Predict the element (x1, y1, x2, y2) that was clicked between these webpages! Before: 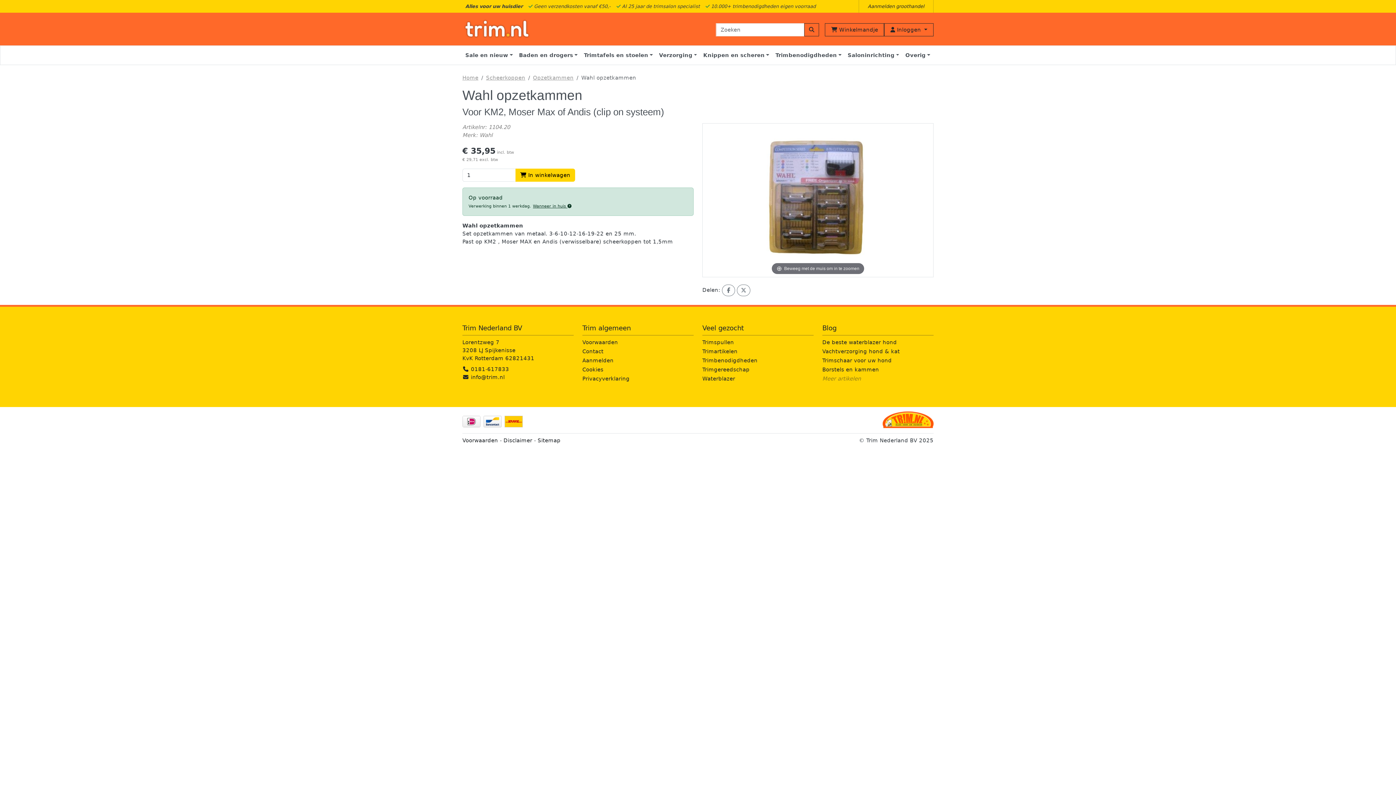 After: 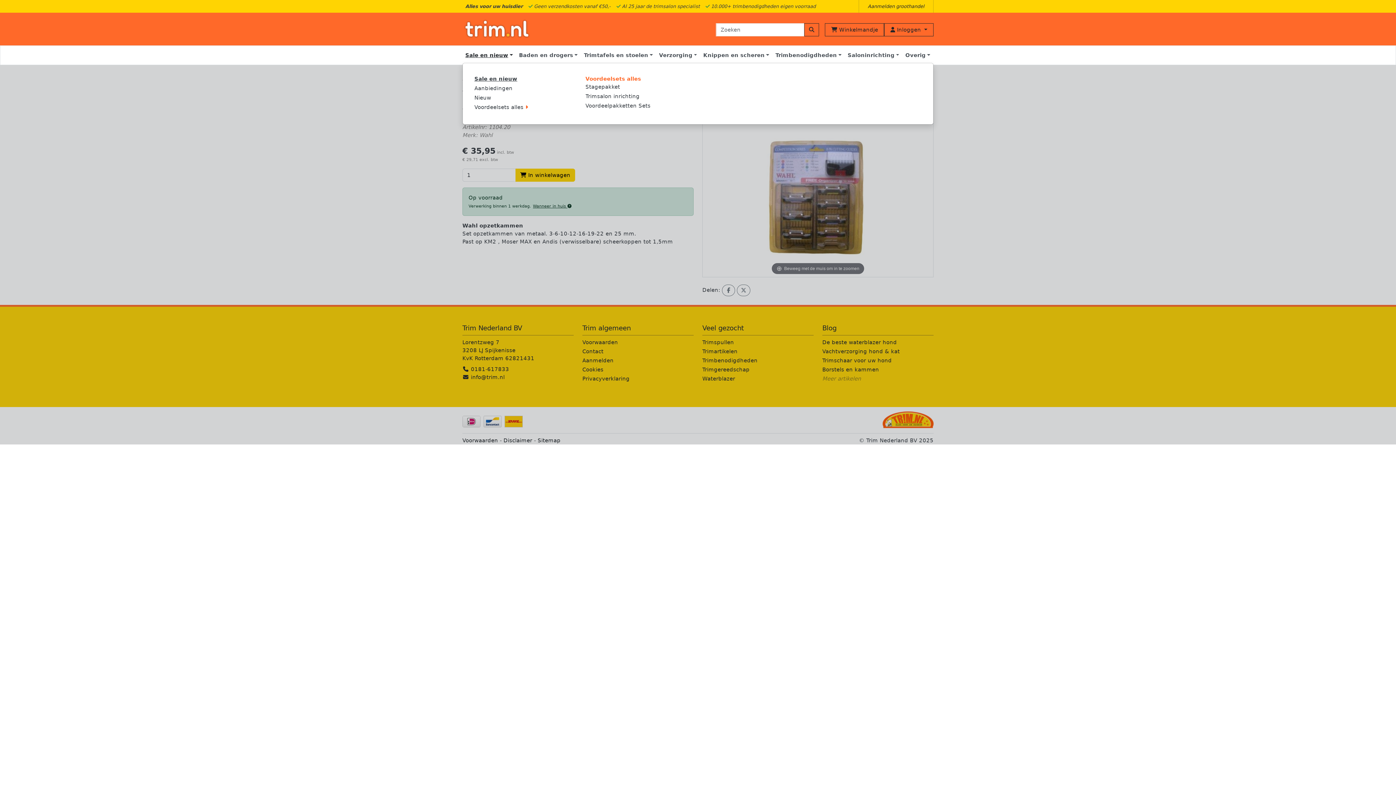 Action: bbox: (462, 45, 516, 64) label: Sale en nieuw